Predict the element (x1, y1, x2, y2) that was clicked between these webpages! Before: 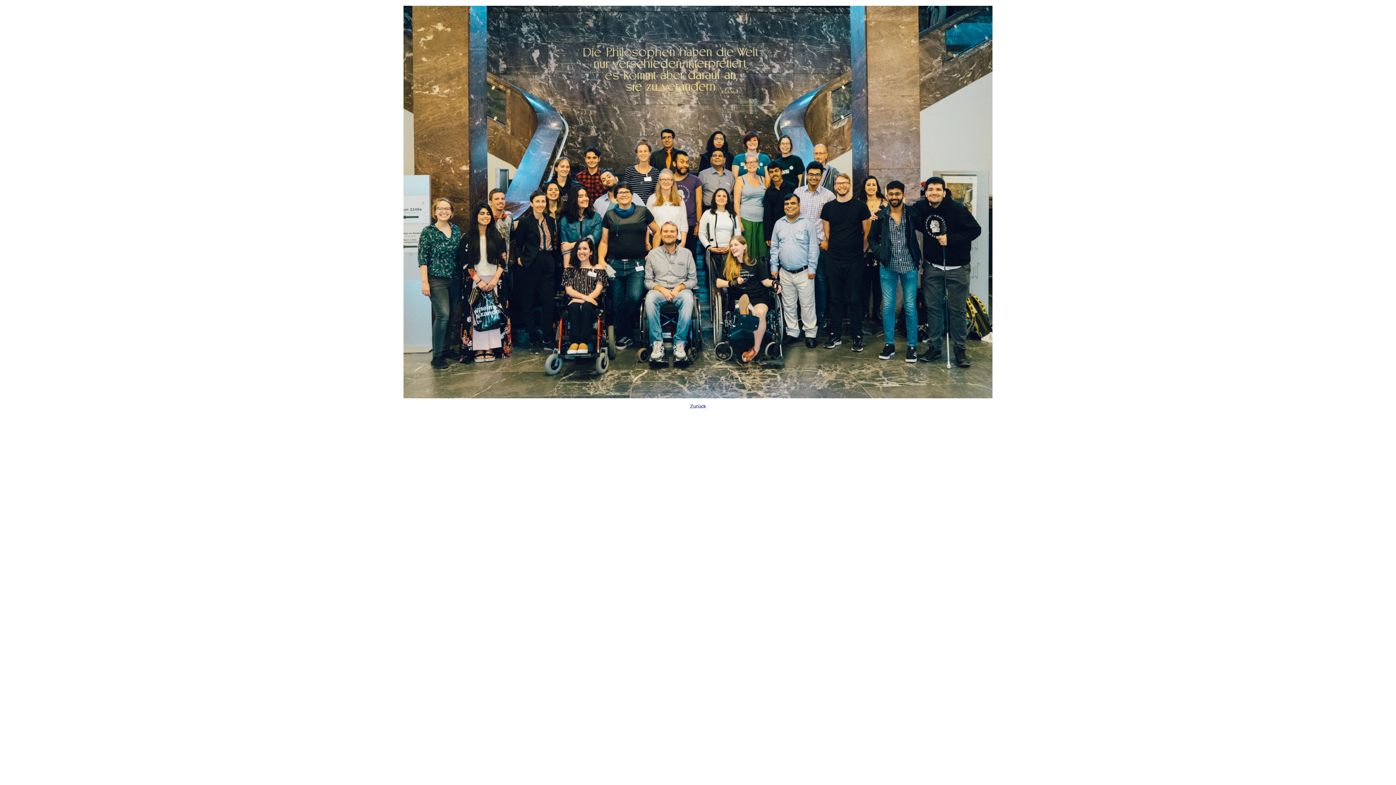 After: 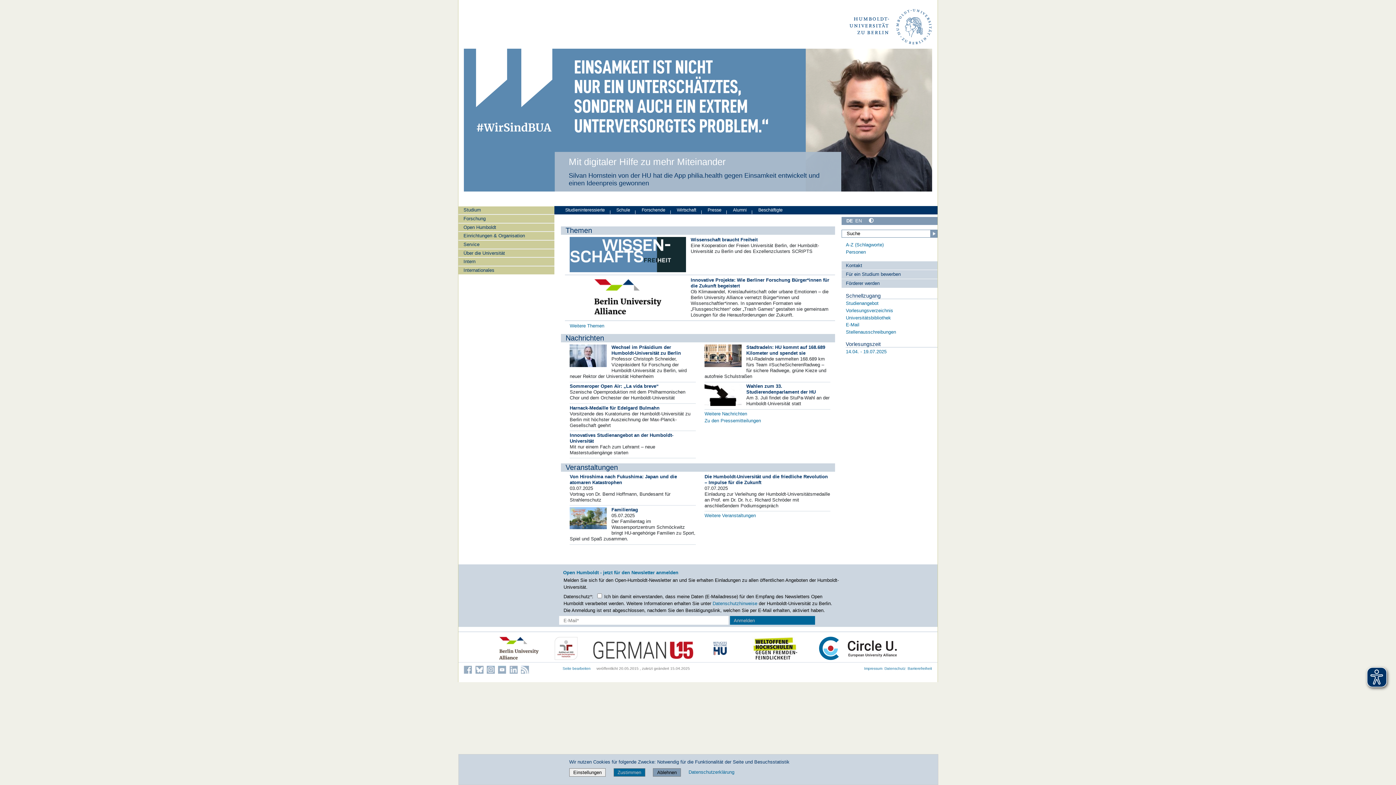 Action: bbox: (0, -4, 1396, 425) label: Zurück